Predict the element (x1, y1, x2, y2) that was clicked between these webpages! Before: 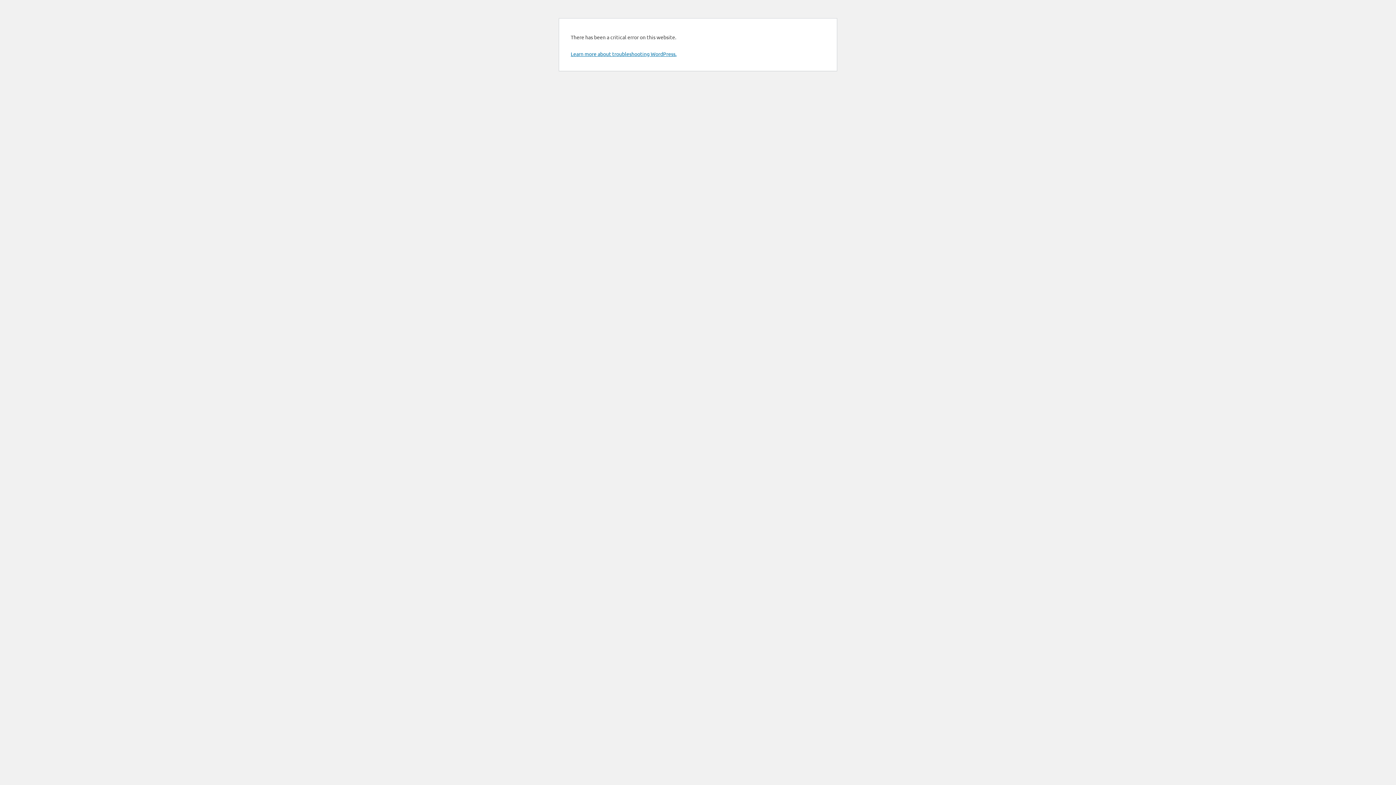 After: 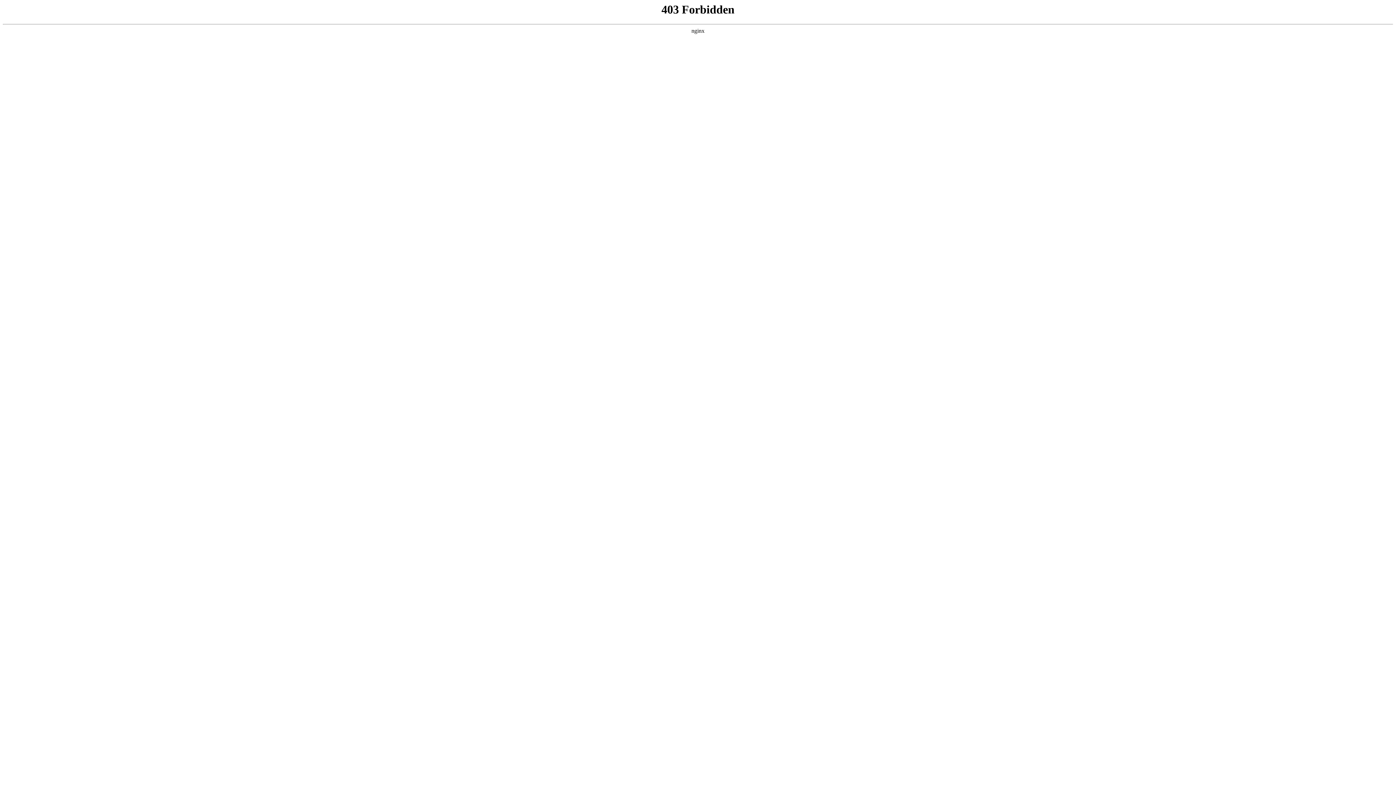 Action: label: Learn more about troubleshooting WordPress. bbox: (570, 50, 676, 57)